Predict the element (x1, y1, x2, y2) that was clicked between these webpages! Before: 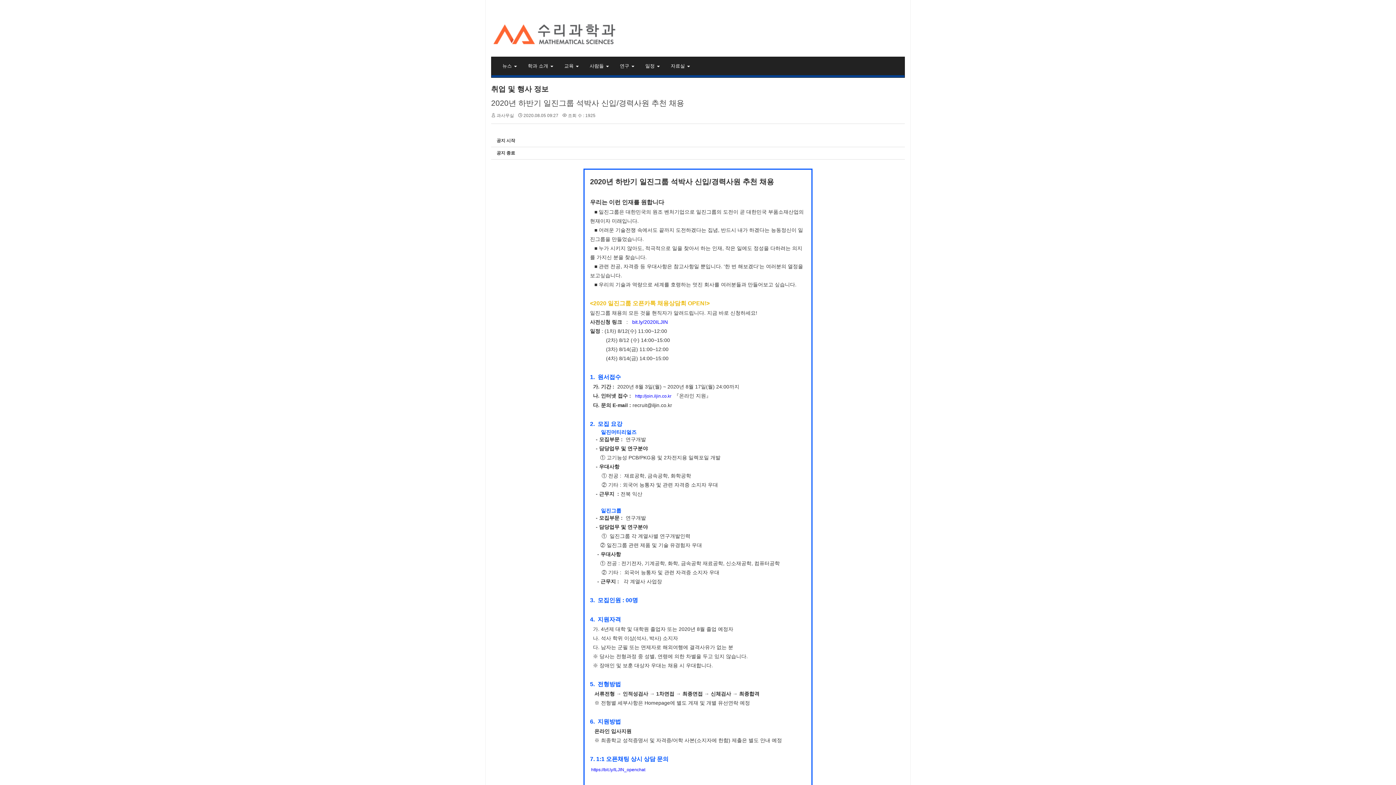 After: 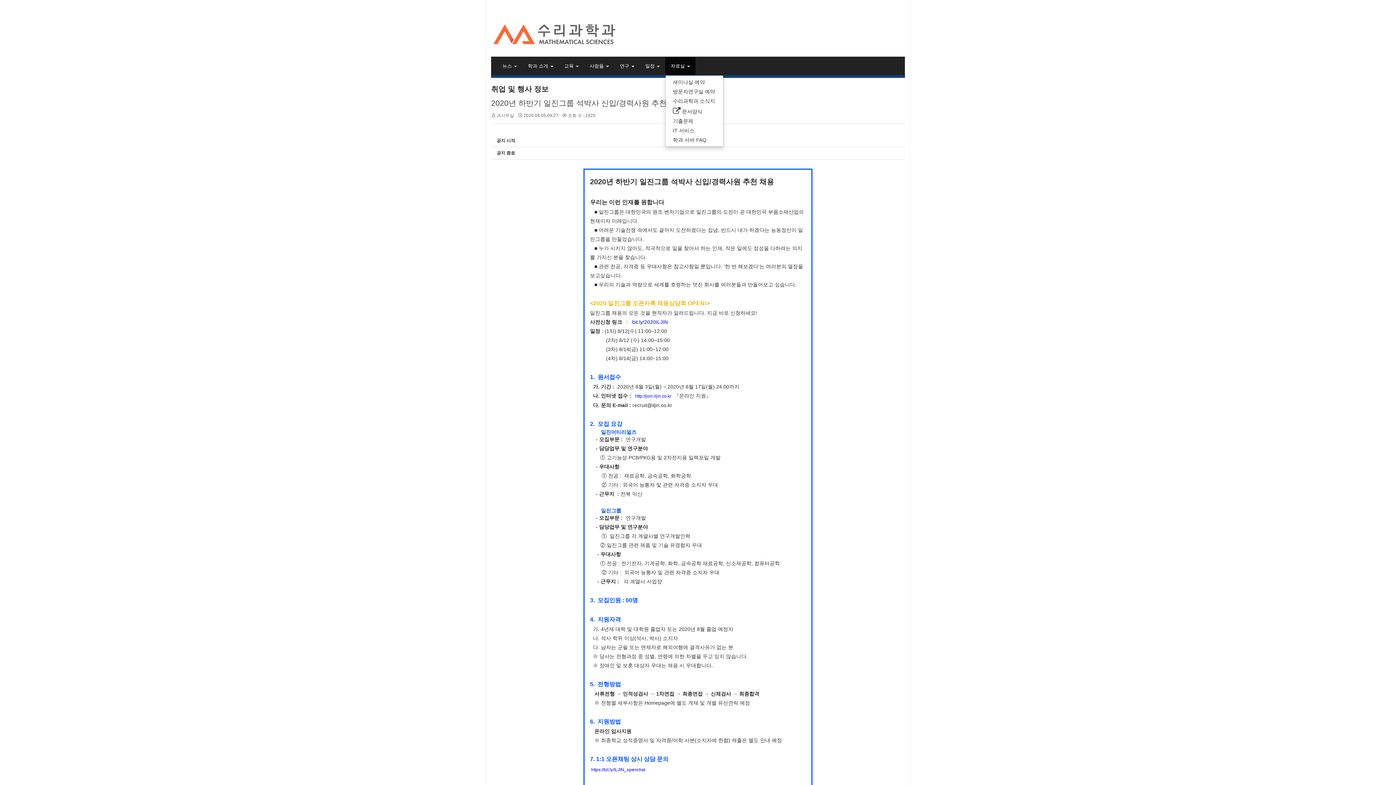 Action: bbox: (665, 57, 695, 75) label: 자료실 